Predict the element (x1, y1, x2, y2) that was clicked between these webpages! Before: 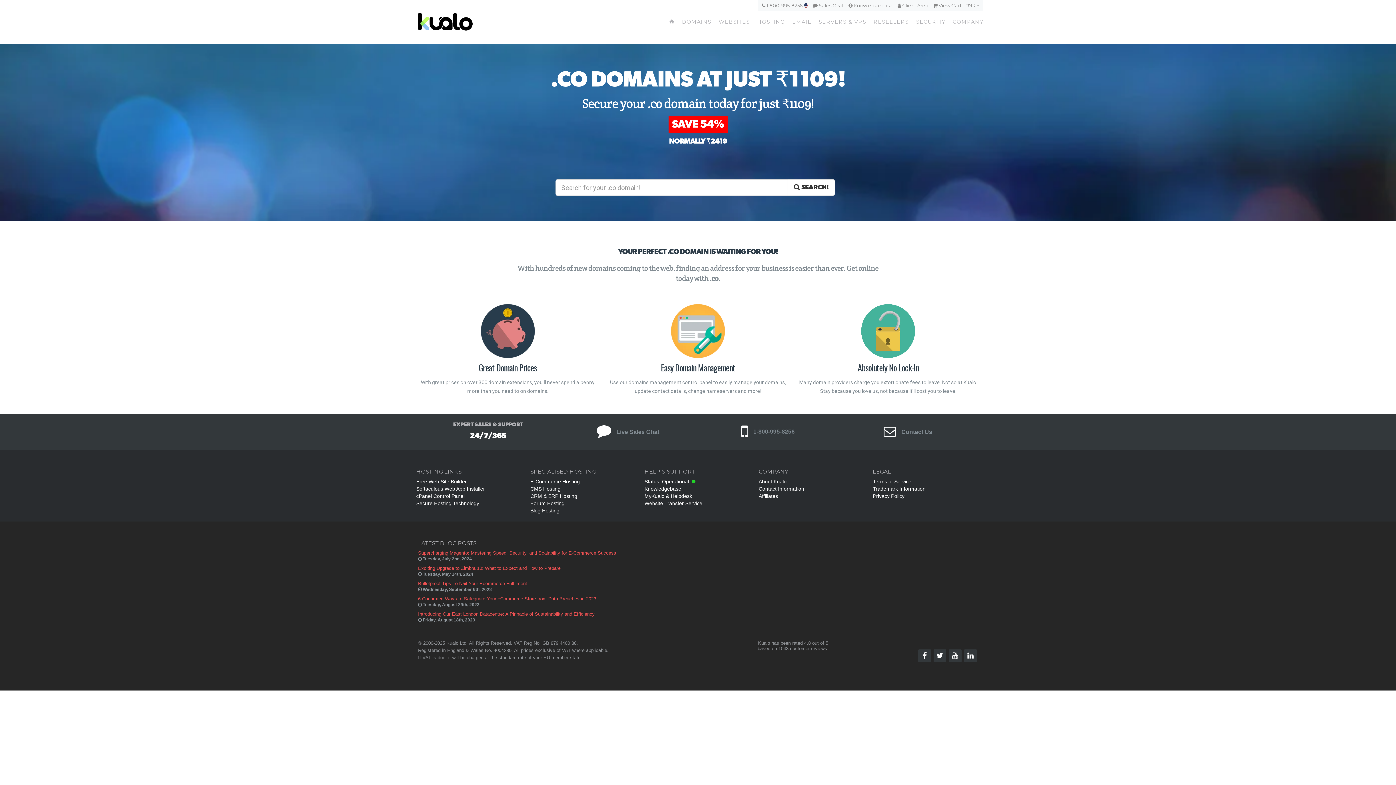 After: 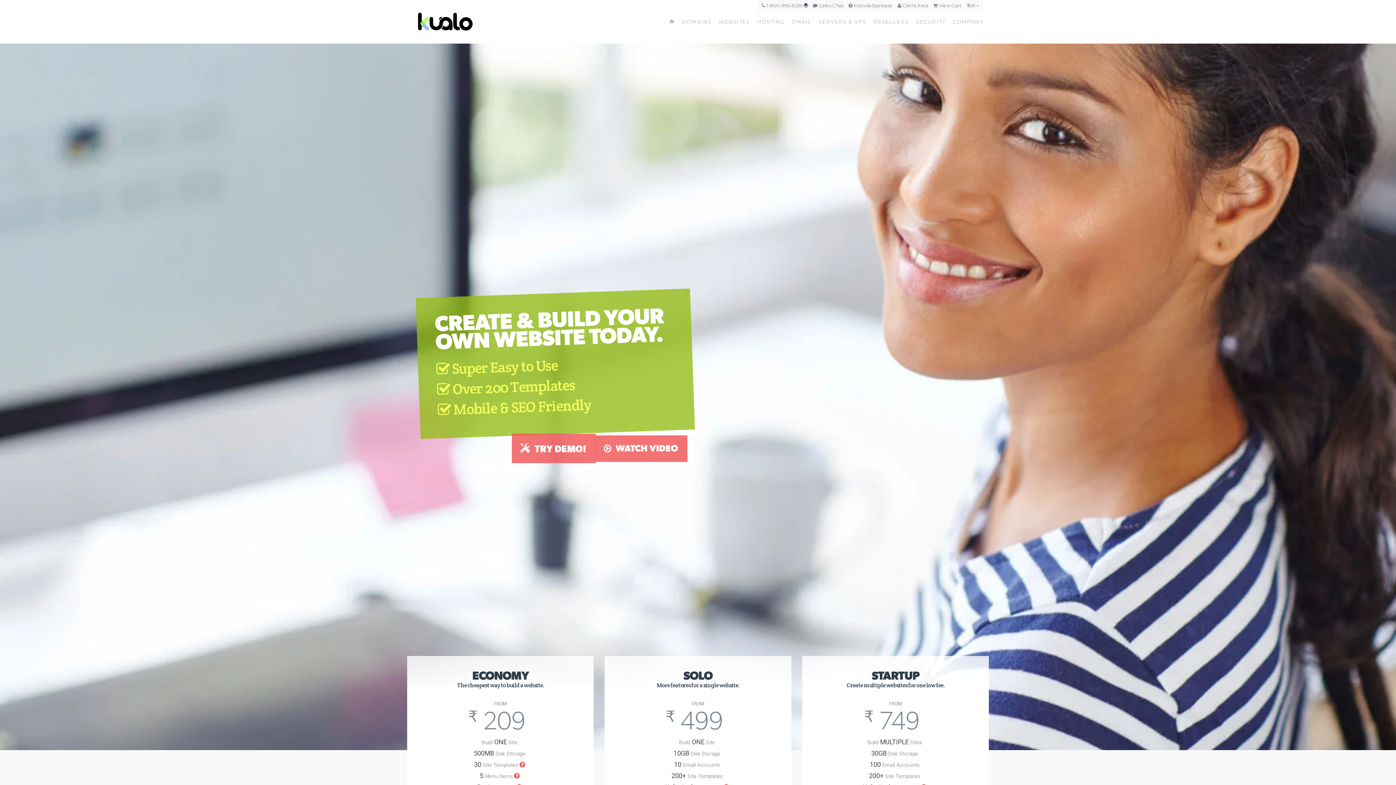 Action: bbox: (715, 16, 753, 27) label: WEBSITES